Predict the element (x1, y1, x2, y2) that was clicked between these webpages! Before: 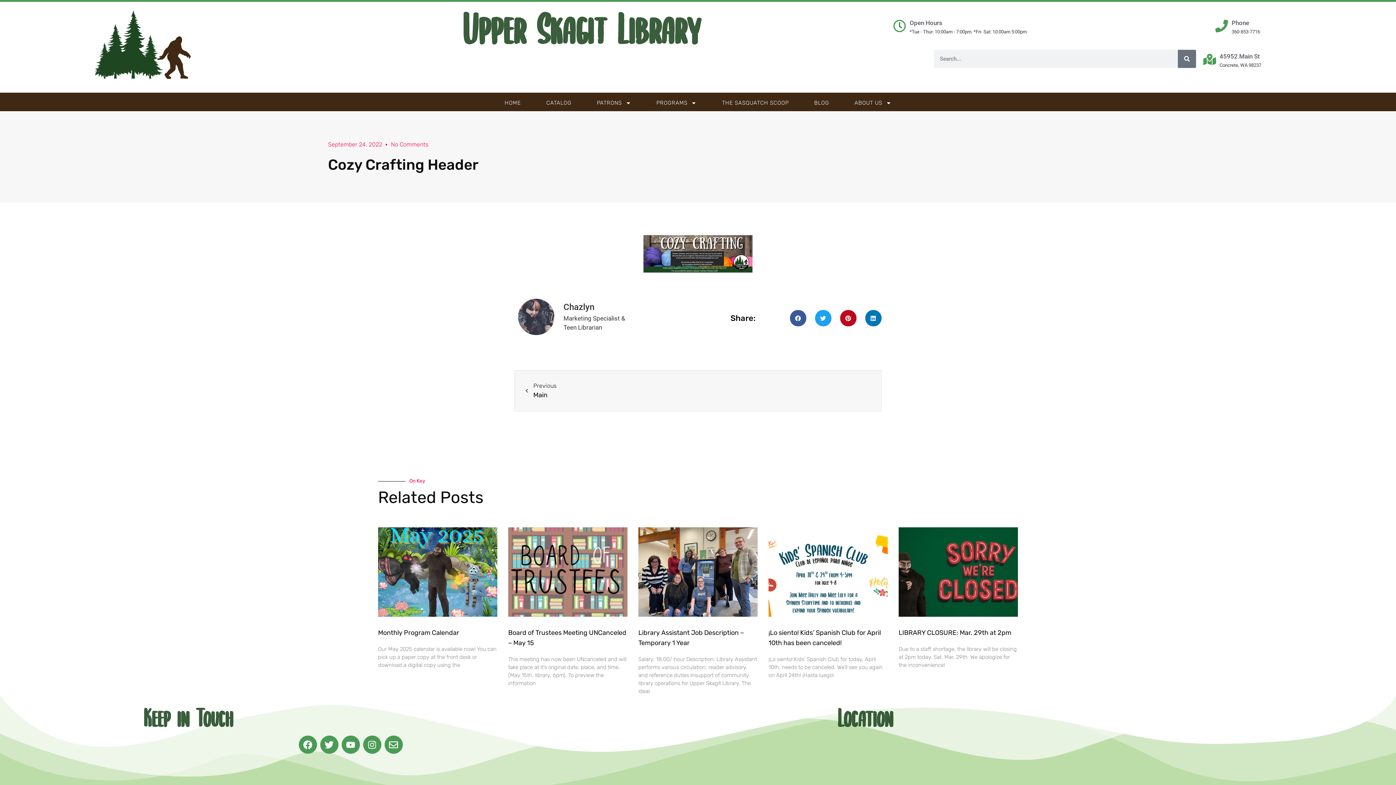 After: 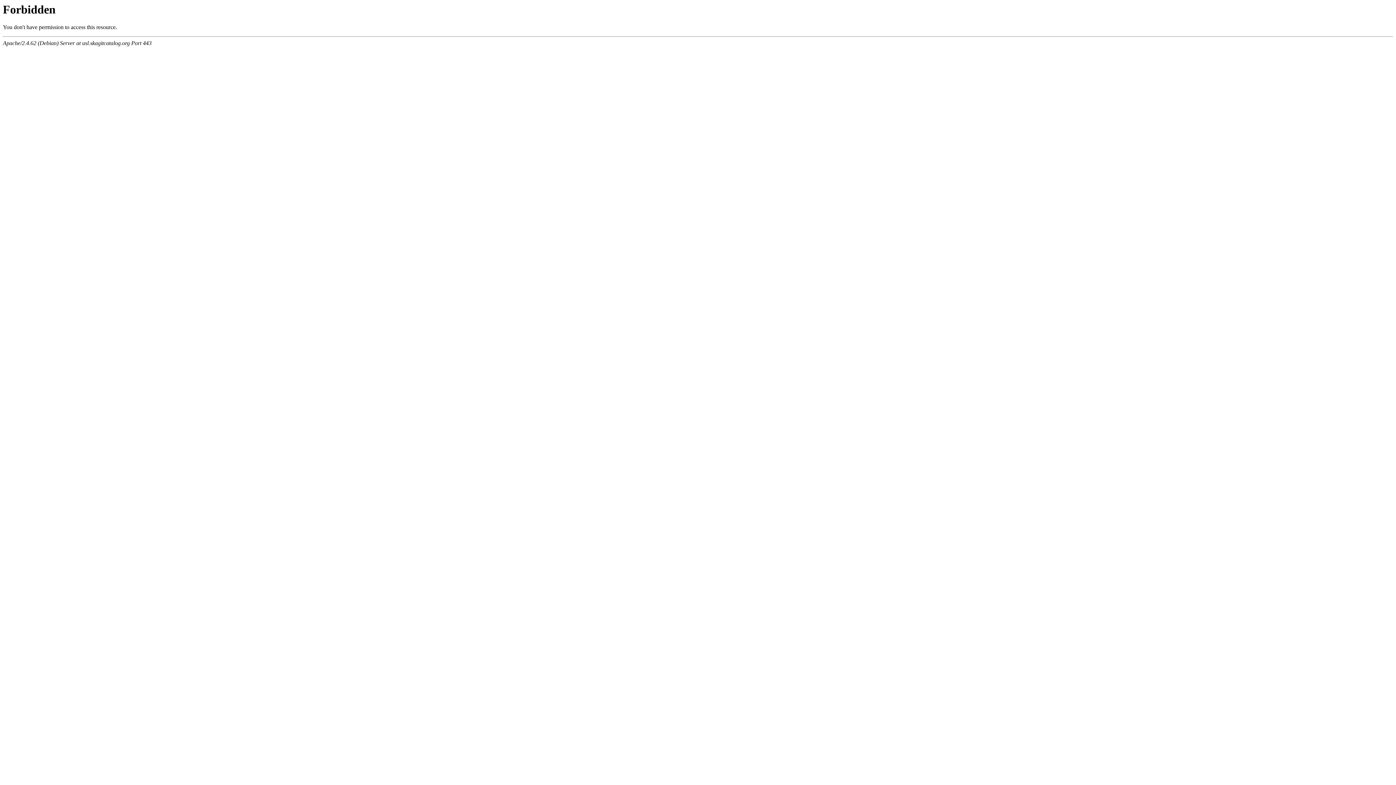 Action: bbox: (535, 94, 582, 111) label: CATALOG